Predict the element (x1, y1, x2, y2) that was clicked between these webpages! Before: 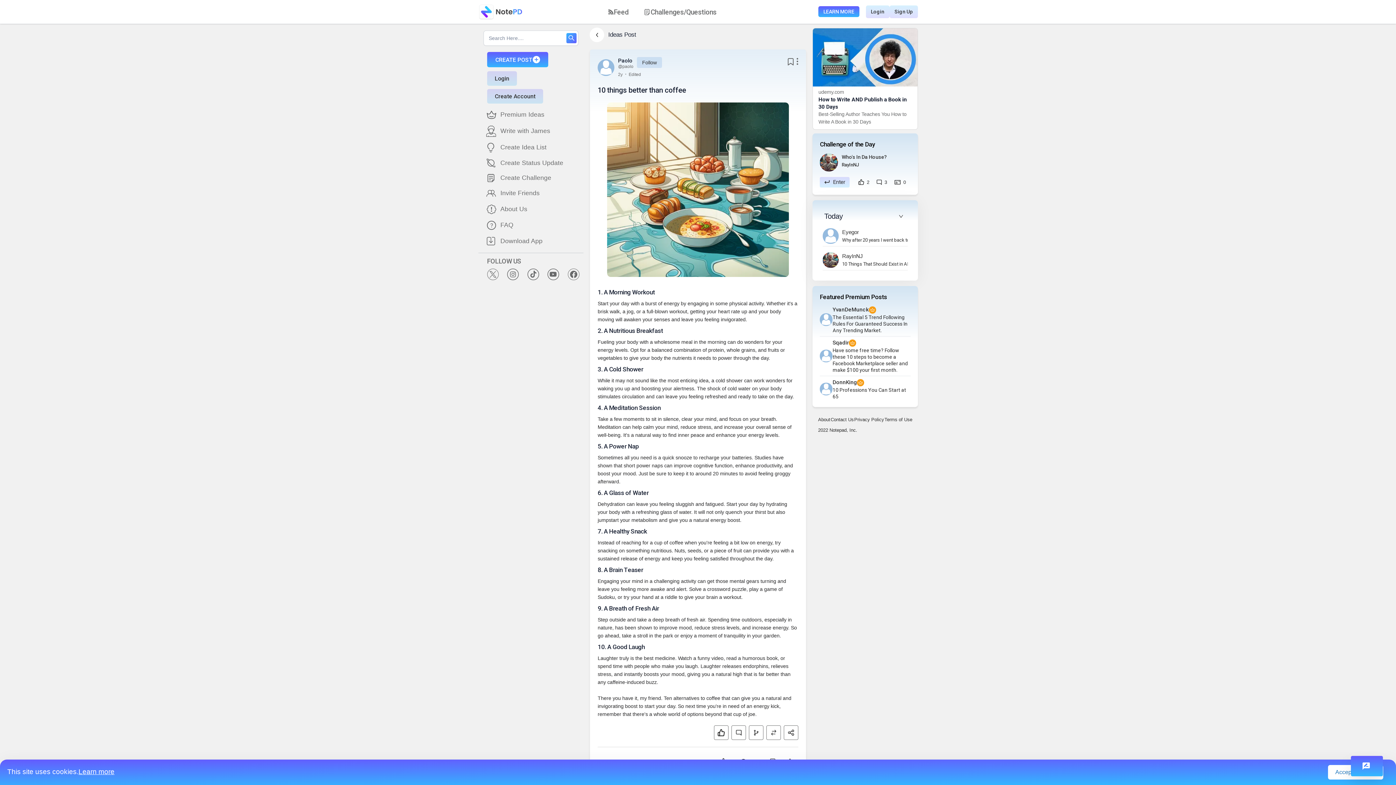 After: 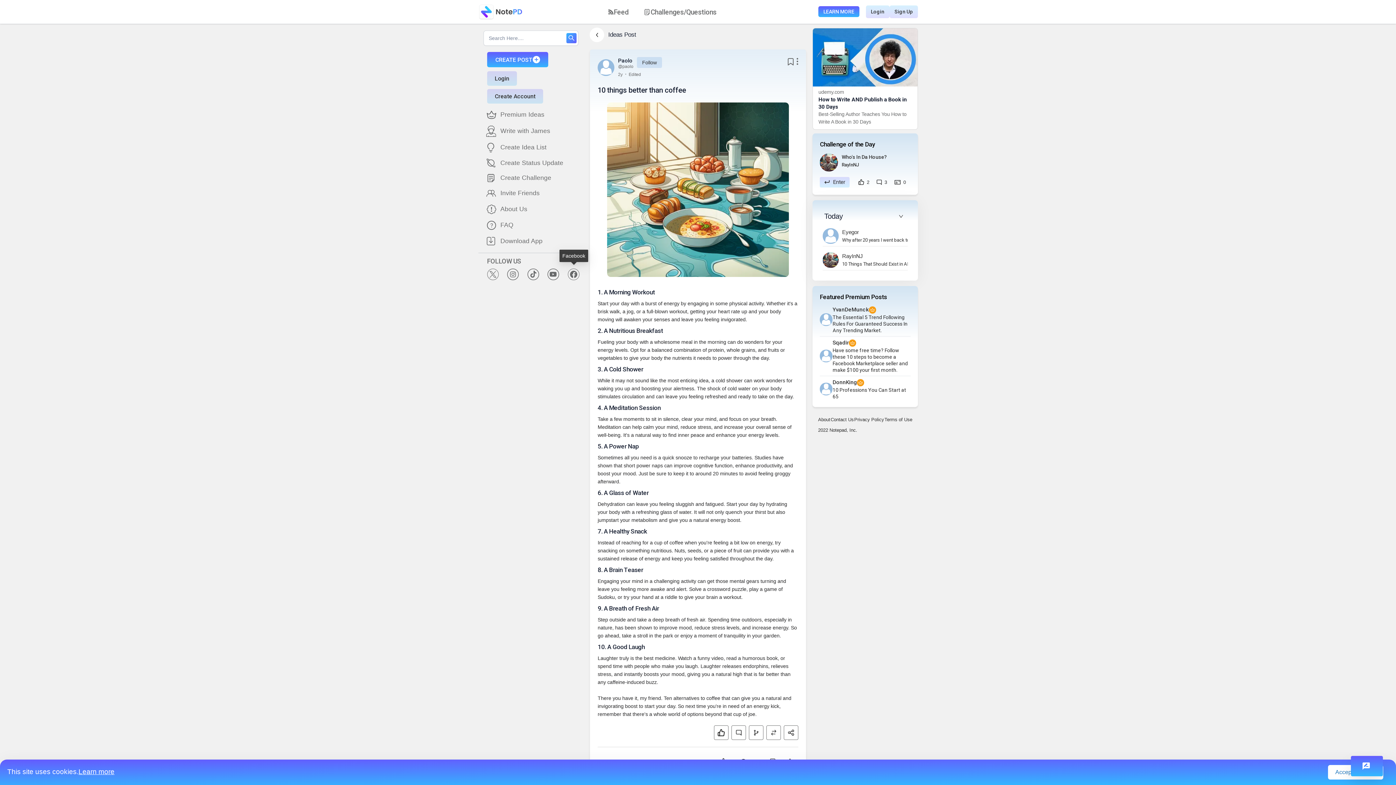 Action: bbox: (568, 268, 579, 280)